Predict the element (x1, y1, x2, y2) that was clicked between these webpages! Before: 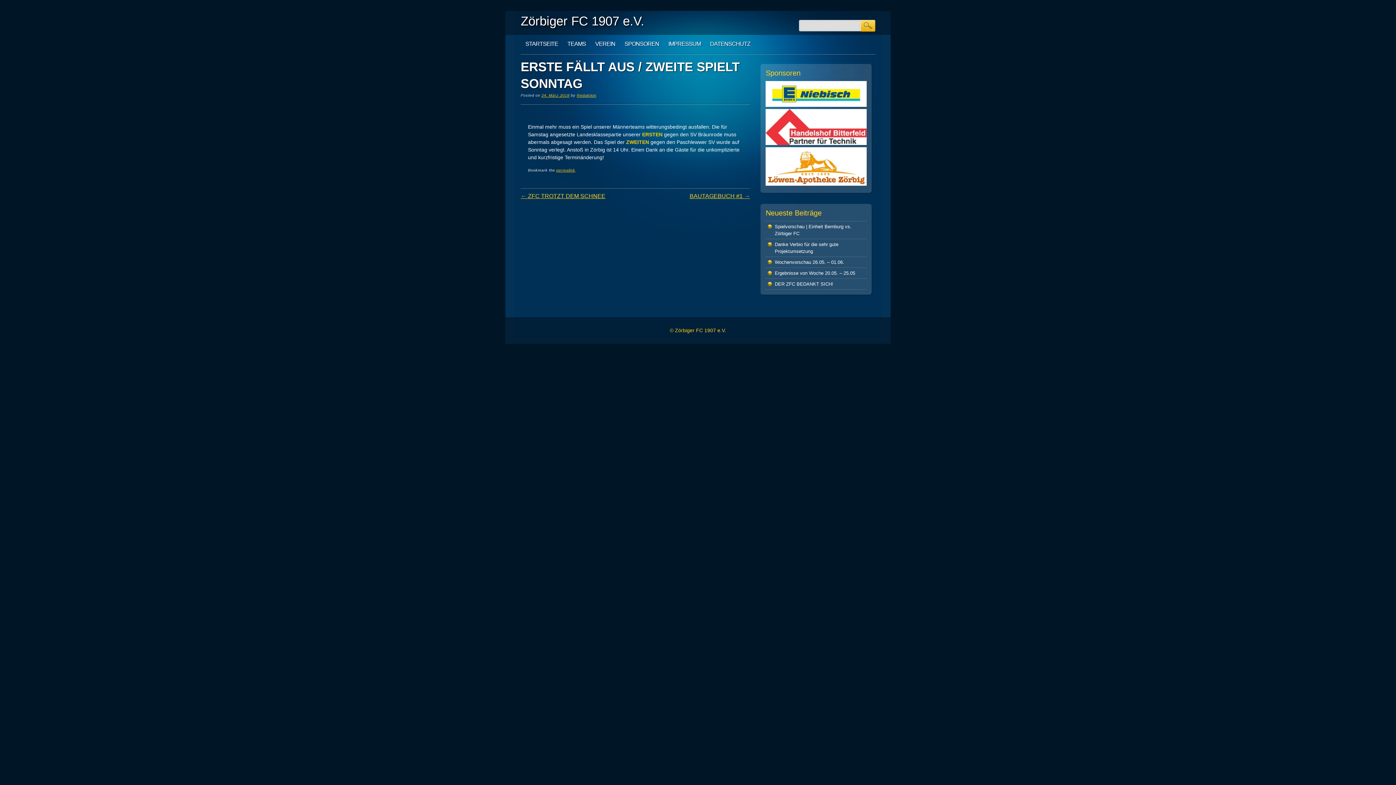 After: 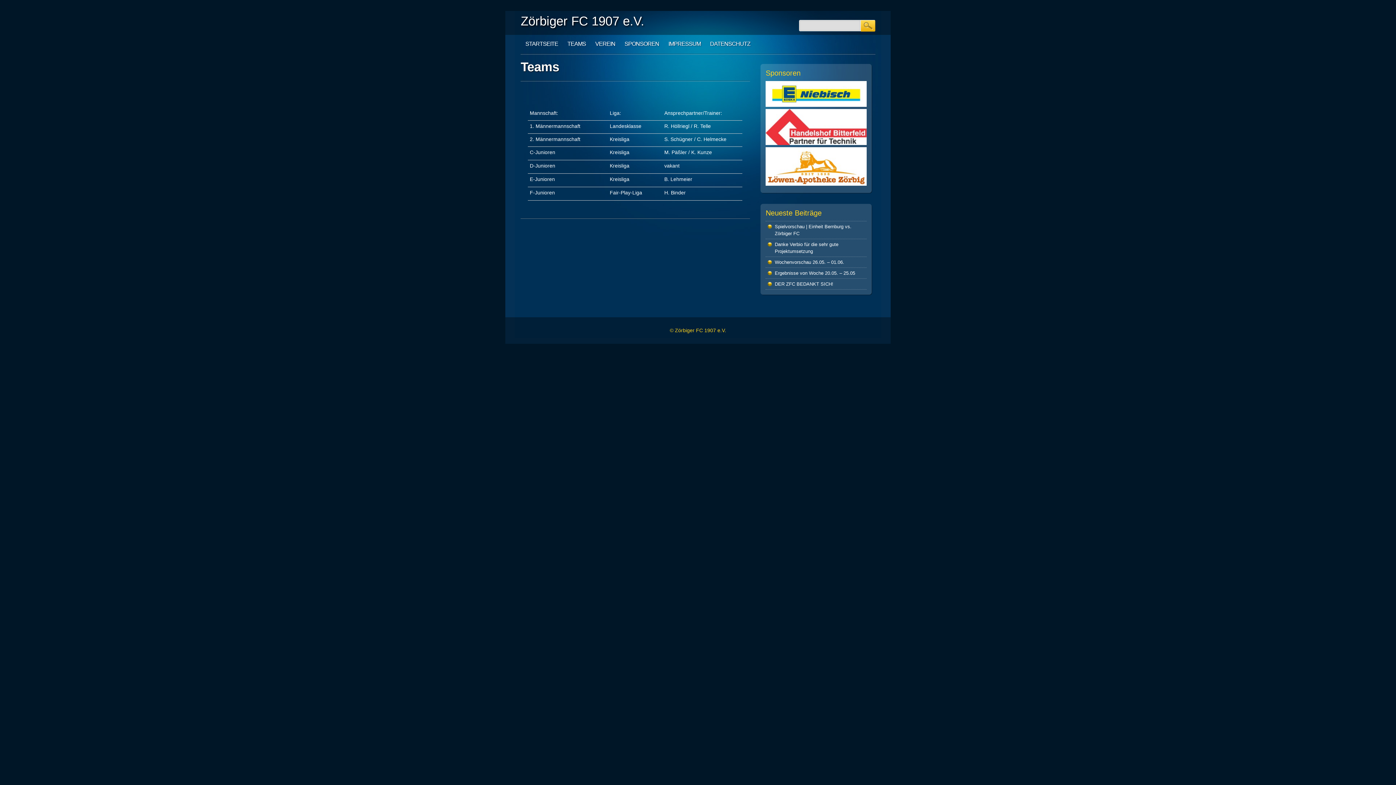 Action: bbox: (562, 34, 590, 53) label: TEAMS